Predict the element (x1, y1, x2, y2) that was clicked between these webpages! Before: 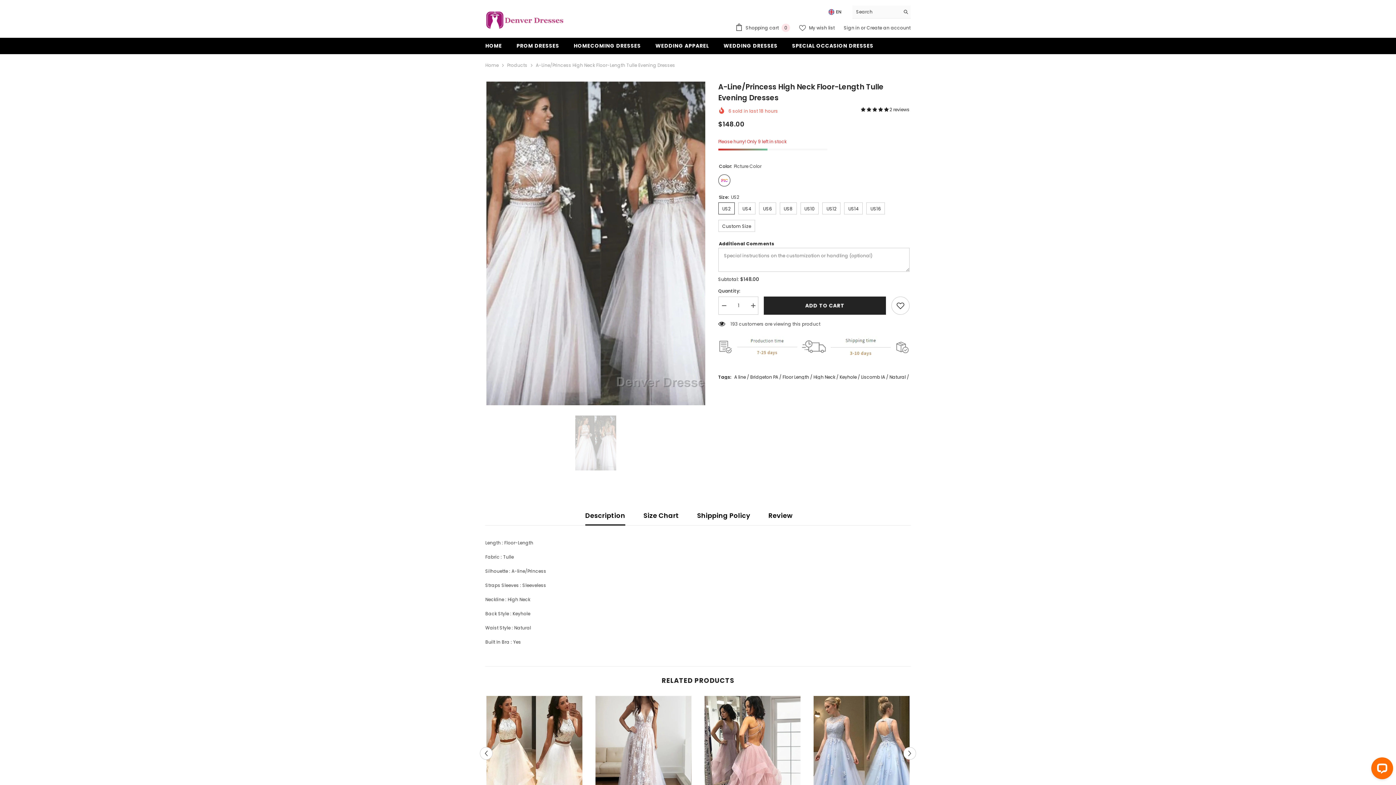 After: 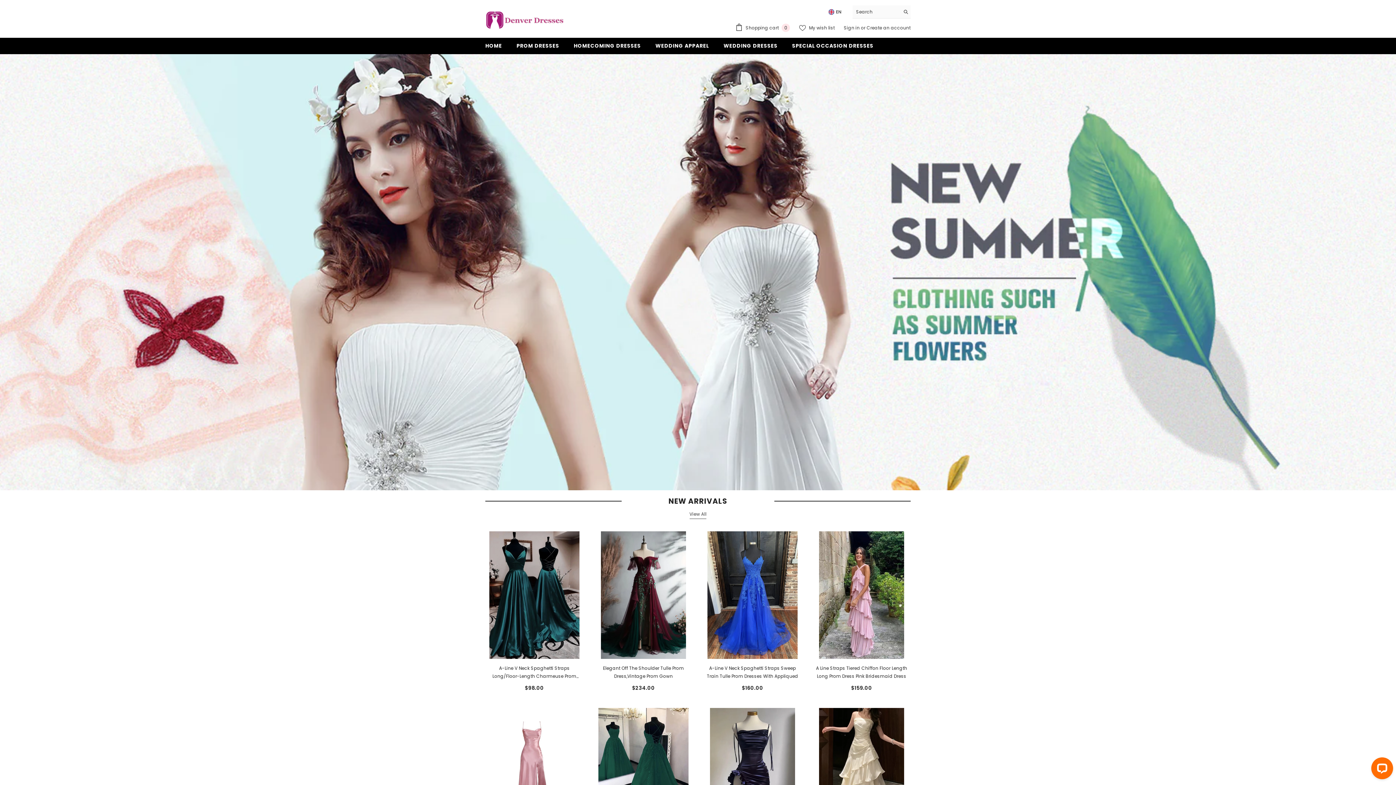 Action: label: HOME bbox: (478, 41, 509, 54)